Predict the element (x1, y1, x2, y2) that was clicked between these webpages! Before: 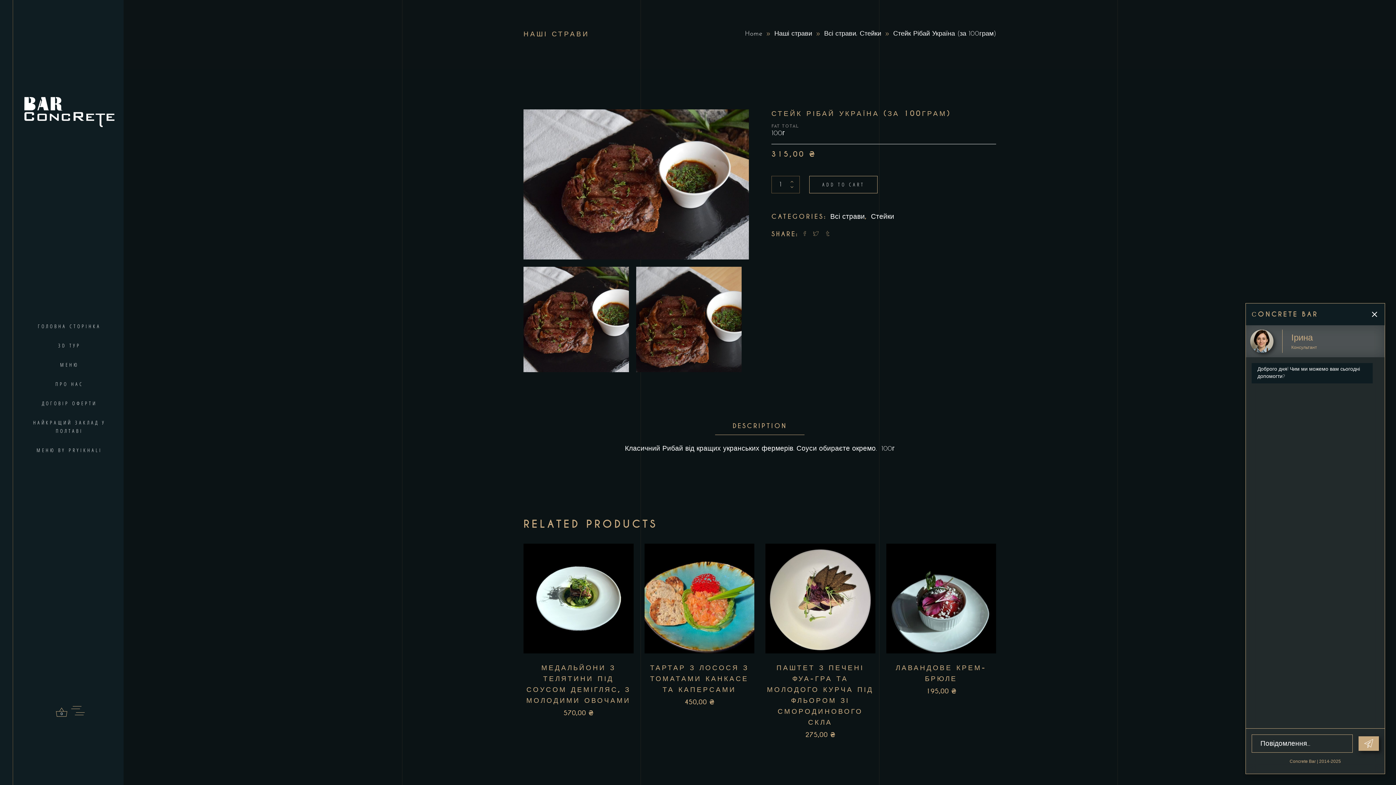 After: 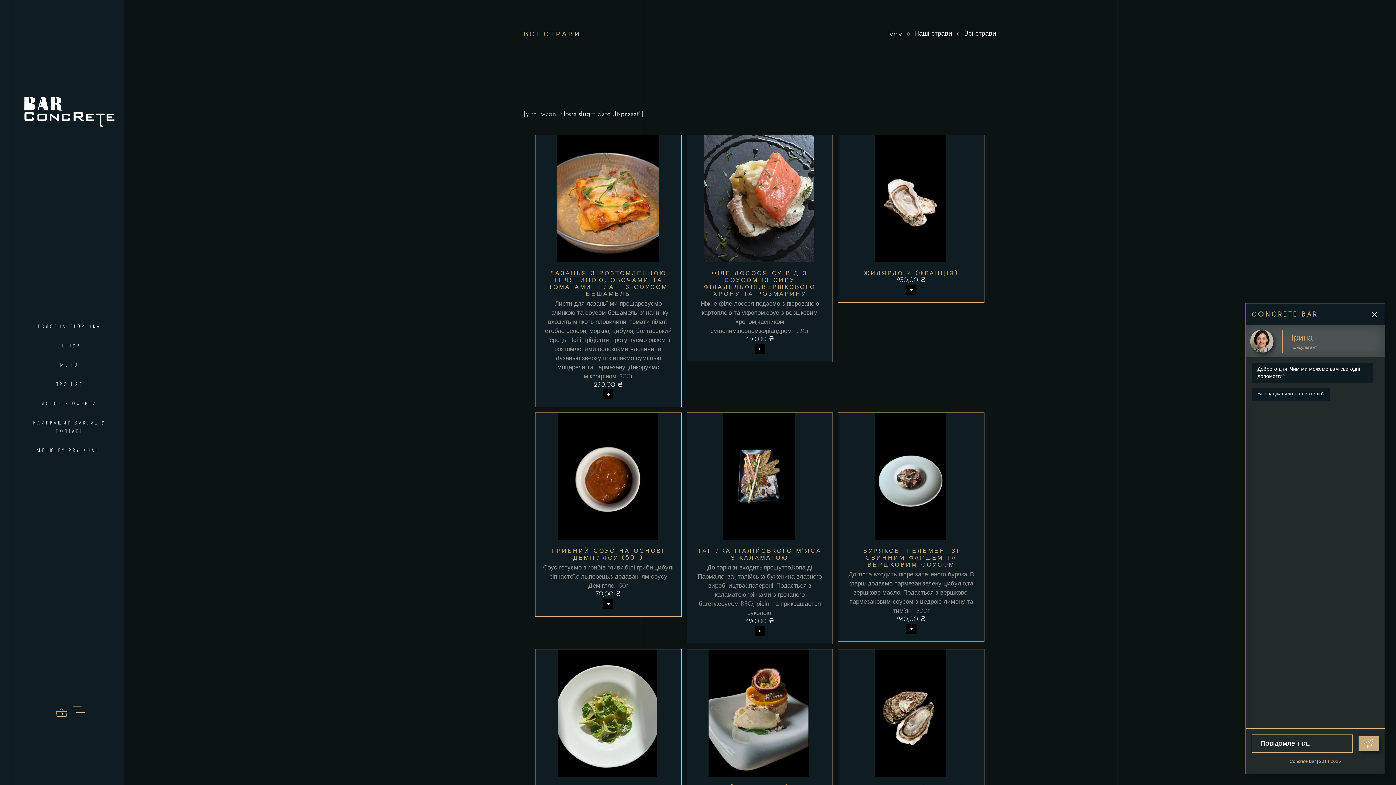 Action: bbox: (824, 29, 856, 38) label: Всі страви